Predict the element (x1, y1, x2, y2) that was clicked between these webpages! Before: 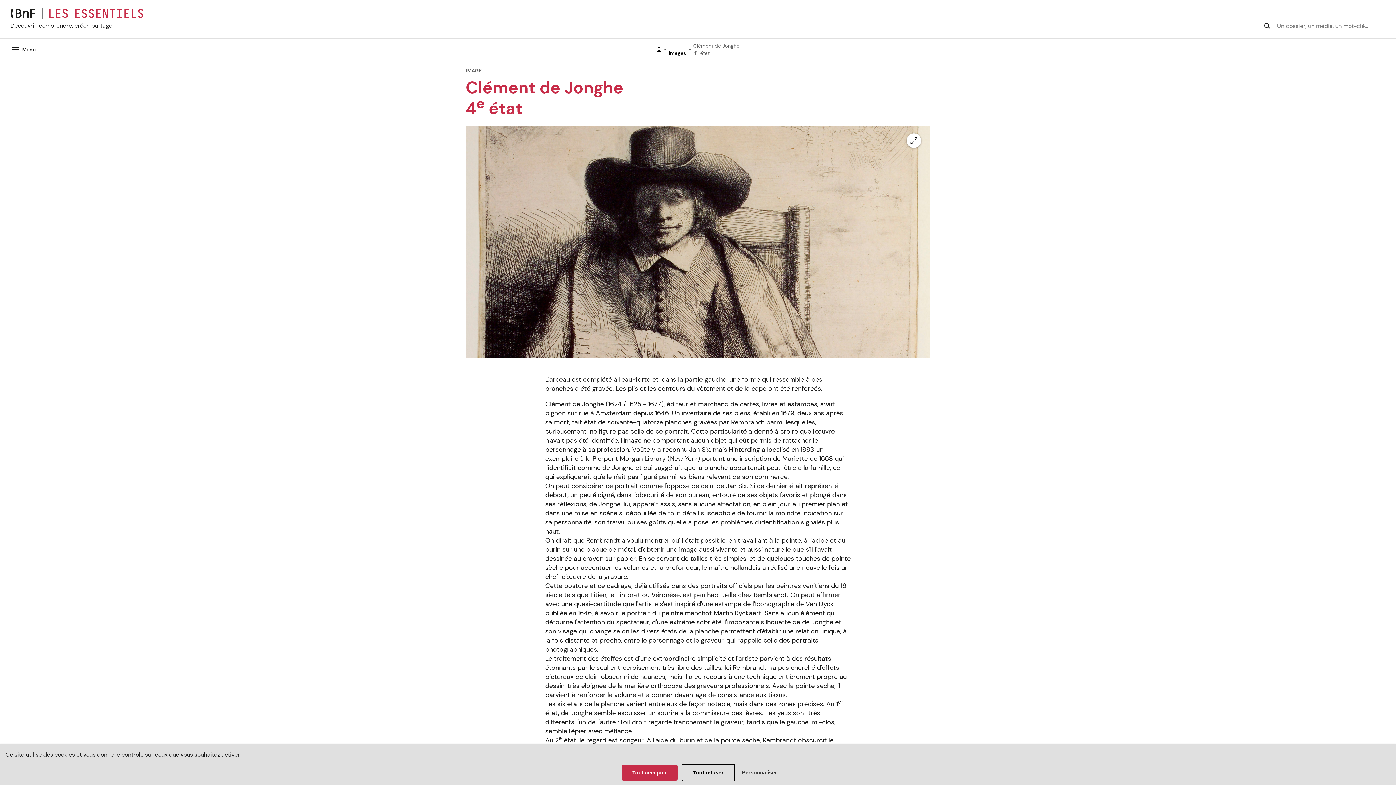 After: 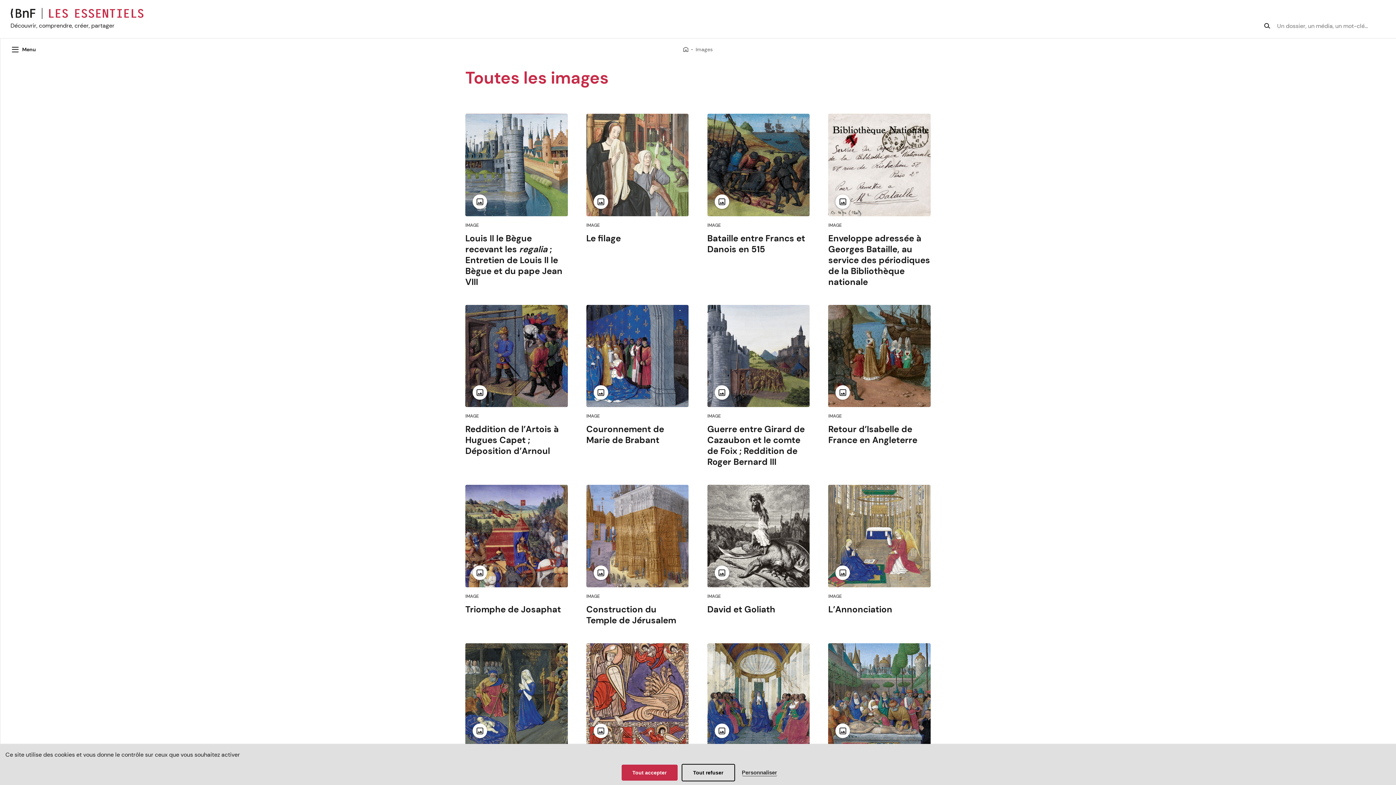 Action: bbox: (669, 42, 686, 56) label: Images